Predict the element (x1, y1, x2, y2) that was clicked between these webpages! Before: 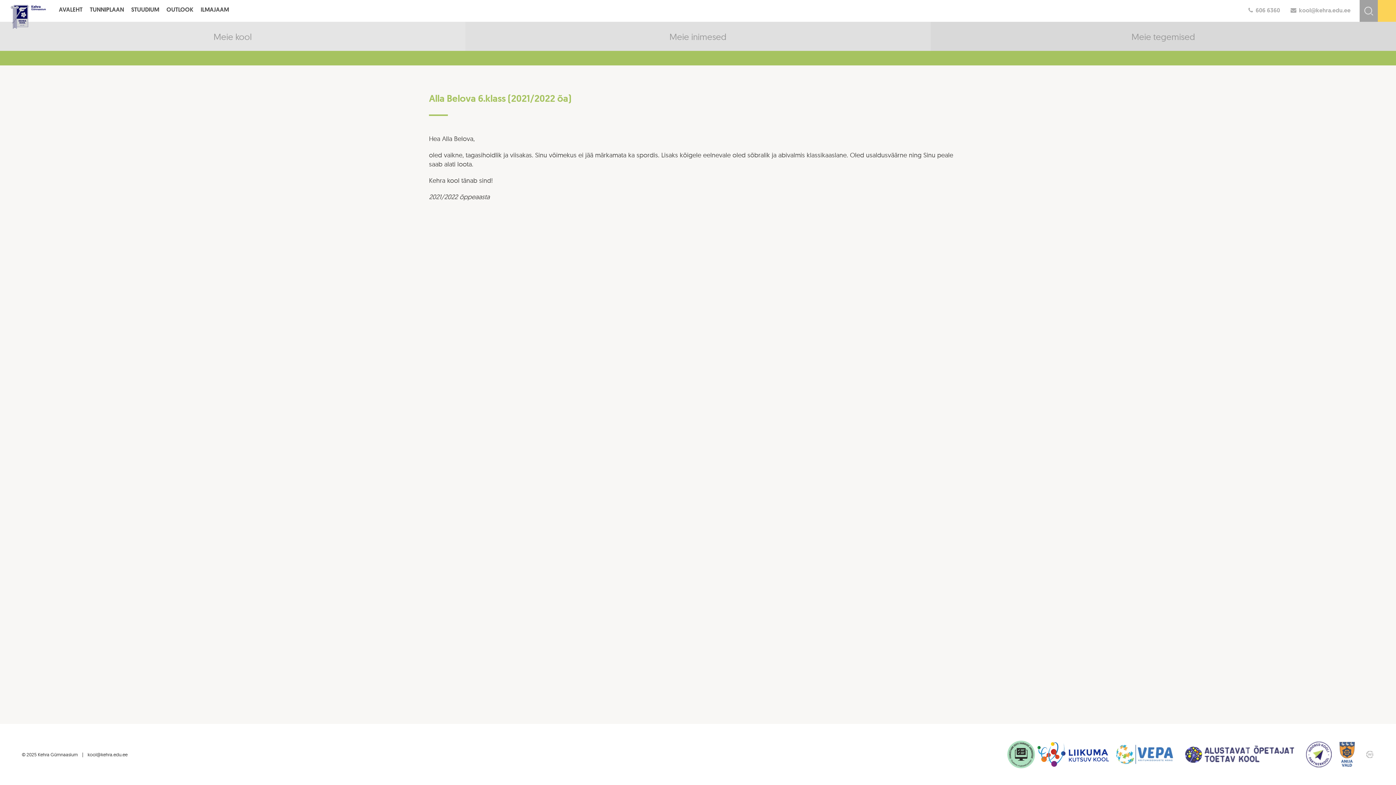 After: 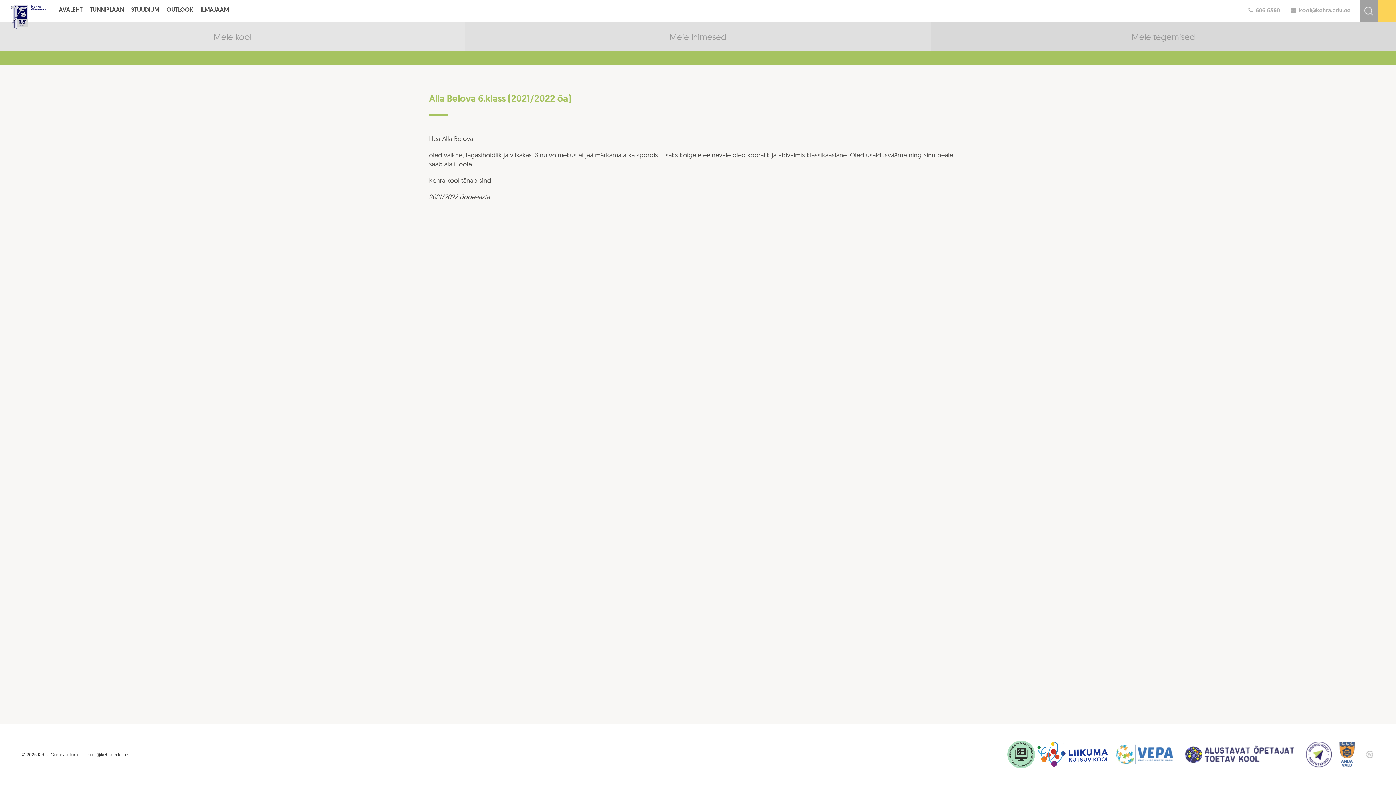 Action: bbox: (1290, 6, 1360, 14) label: kool@kehra.edu.ee